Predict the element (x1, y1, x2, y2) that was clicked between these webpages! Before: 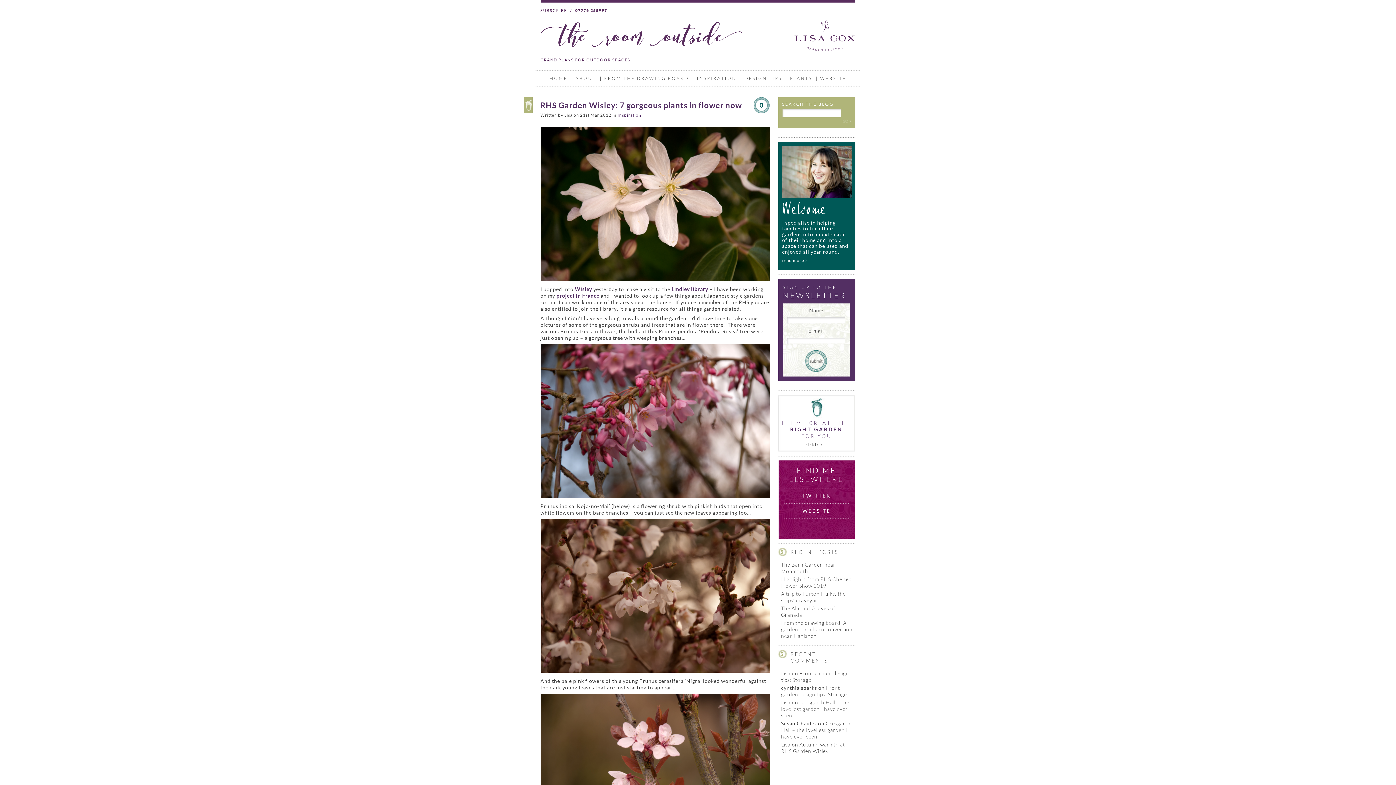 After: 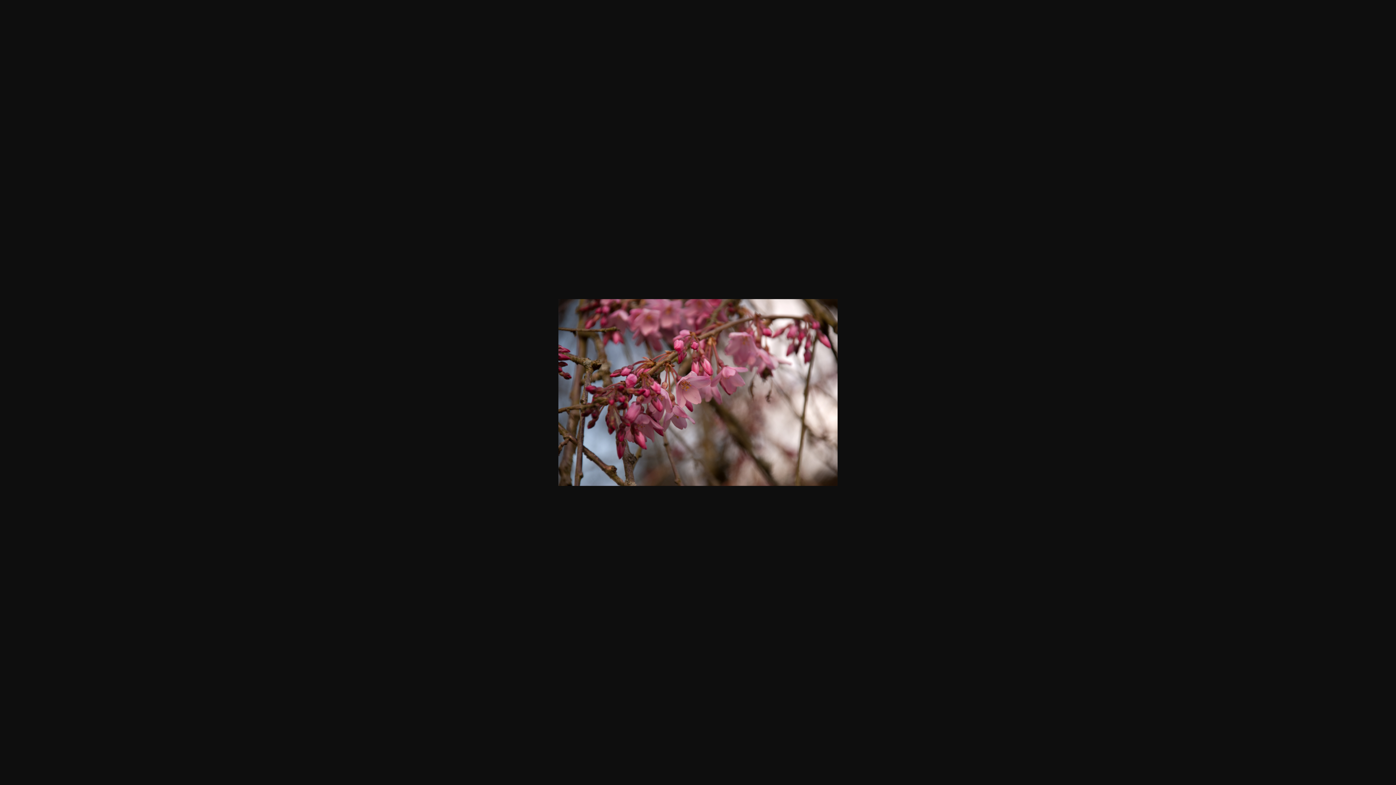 Action: bbox: (540, 495, 770, 501)